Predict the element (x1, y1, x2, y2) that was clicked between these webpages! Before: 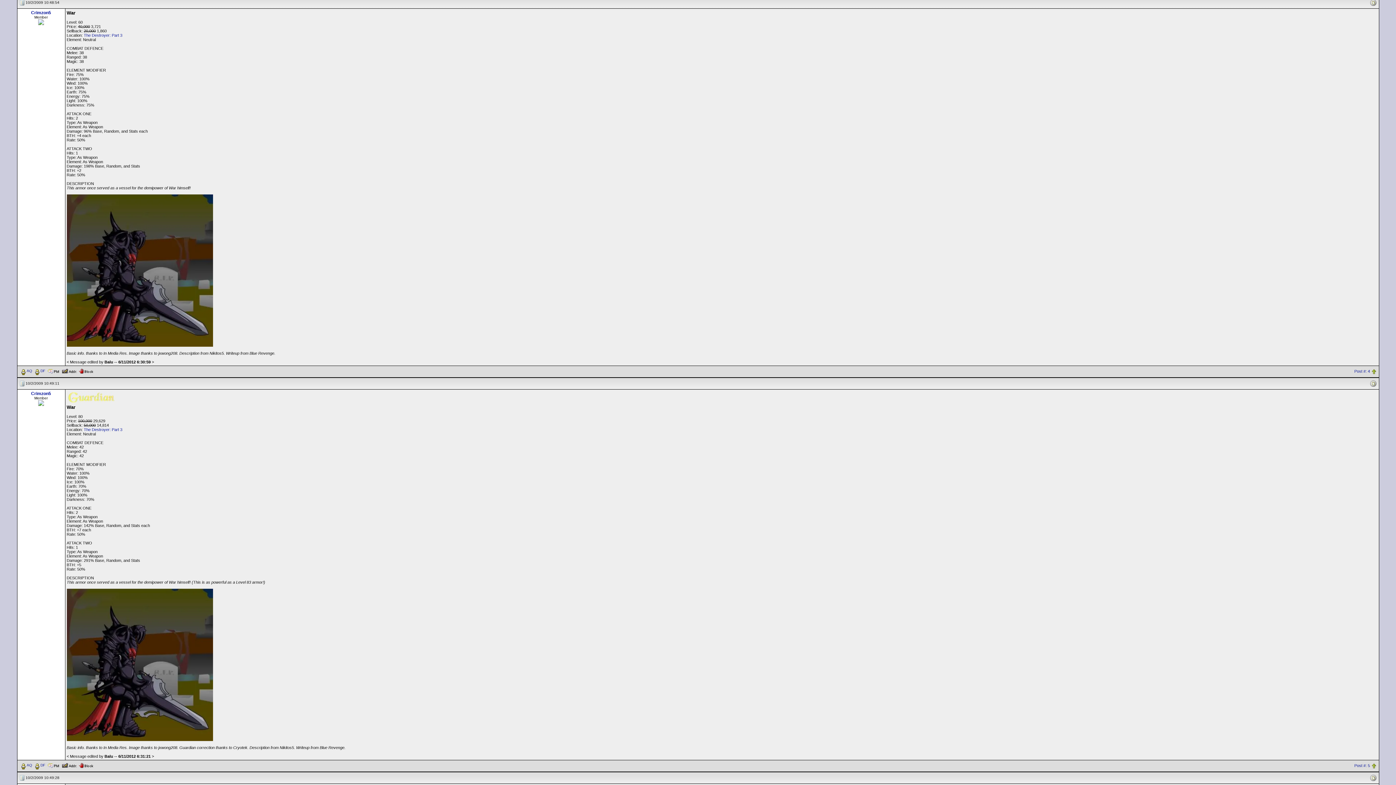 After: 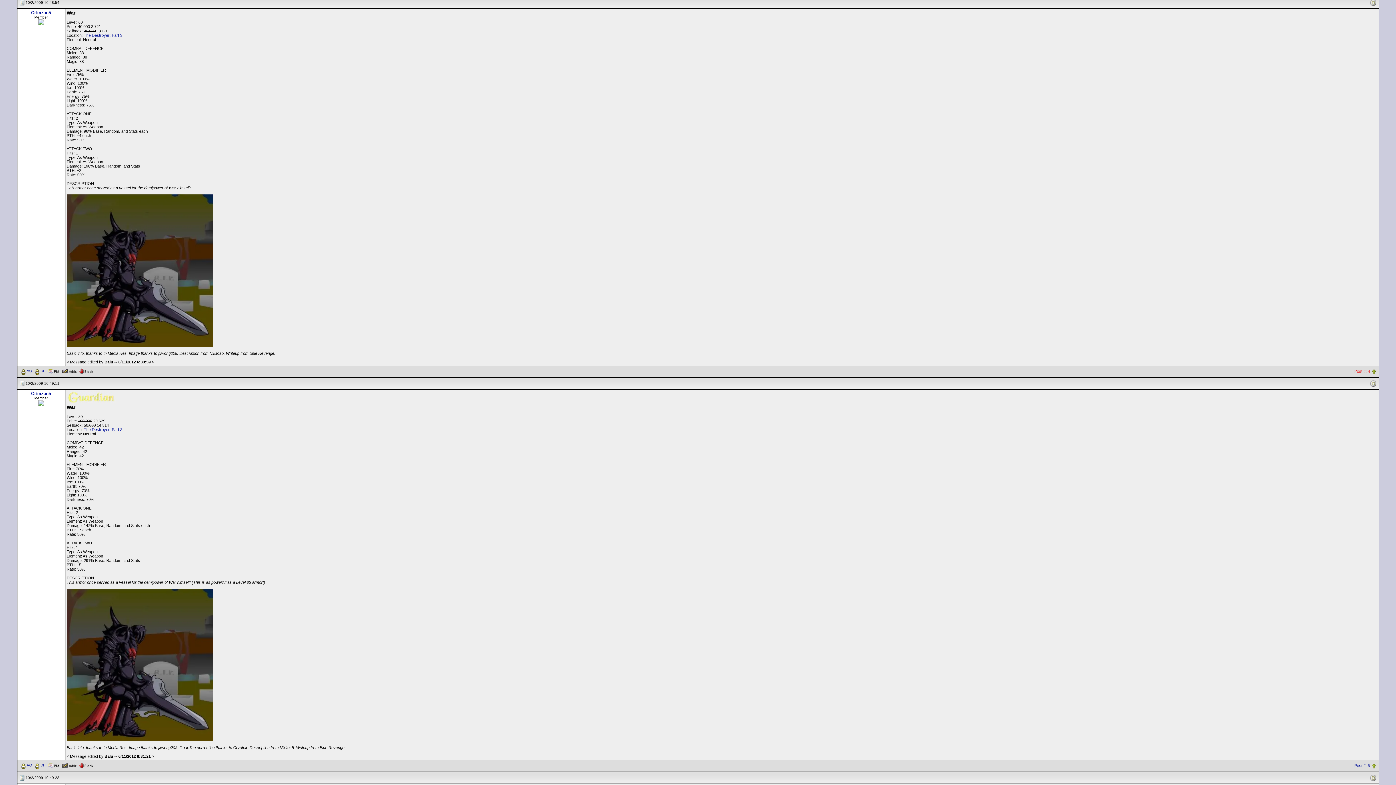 Action: label: Post #: 4 bbox: (1354, 369, 1370, 373)